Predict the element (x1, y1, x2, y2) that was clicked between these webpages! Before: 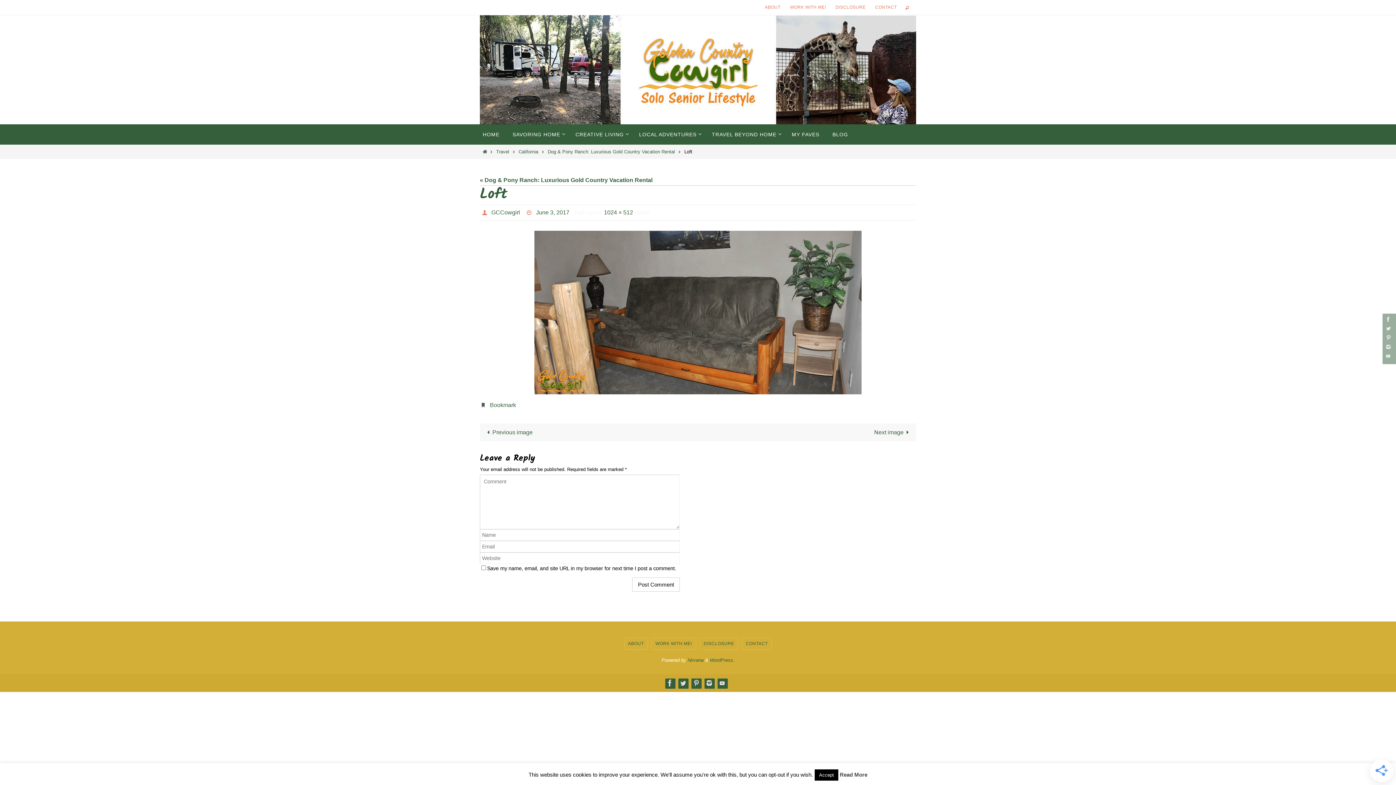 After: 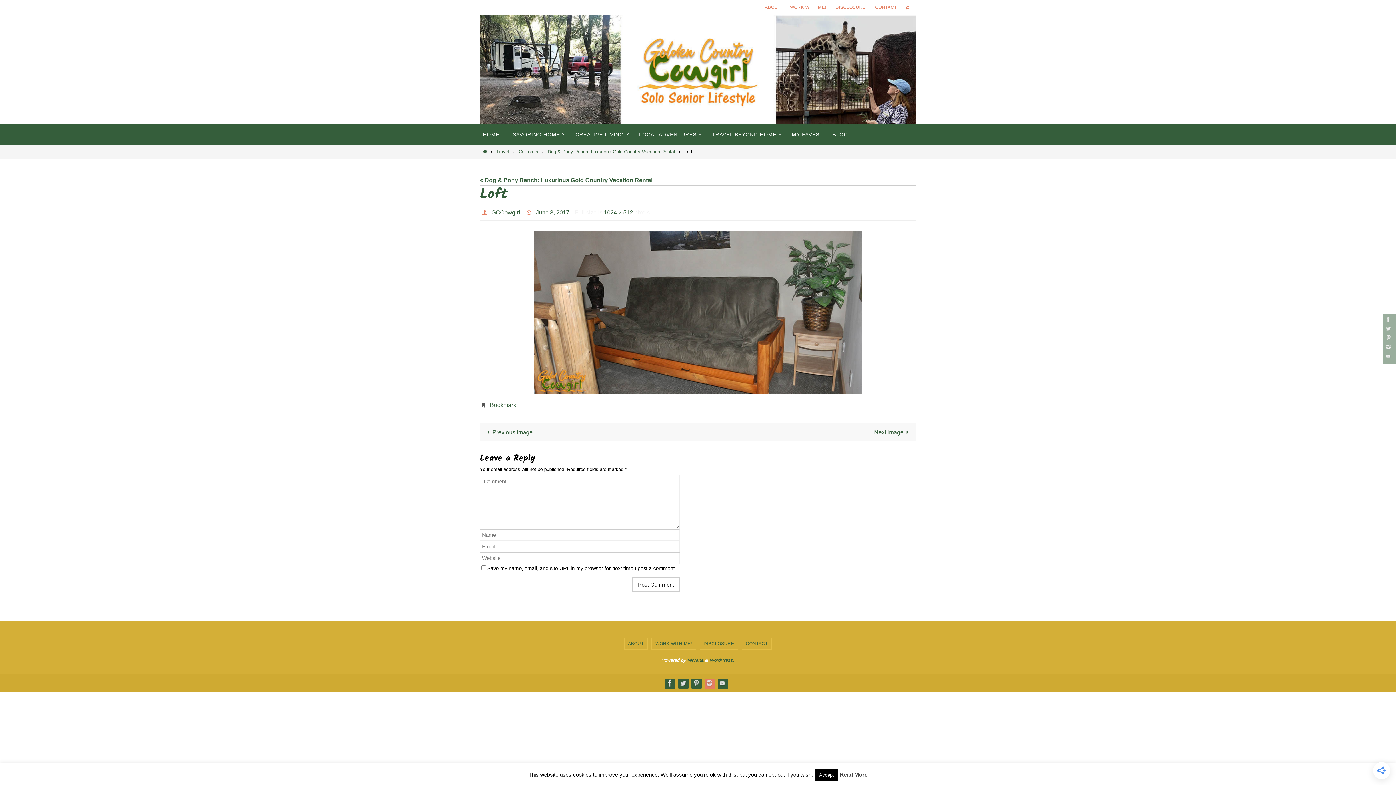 Action: bbox: (704, 678, 714, 687)